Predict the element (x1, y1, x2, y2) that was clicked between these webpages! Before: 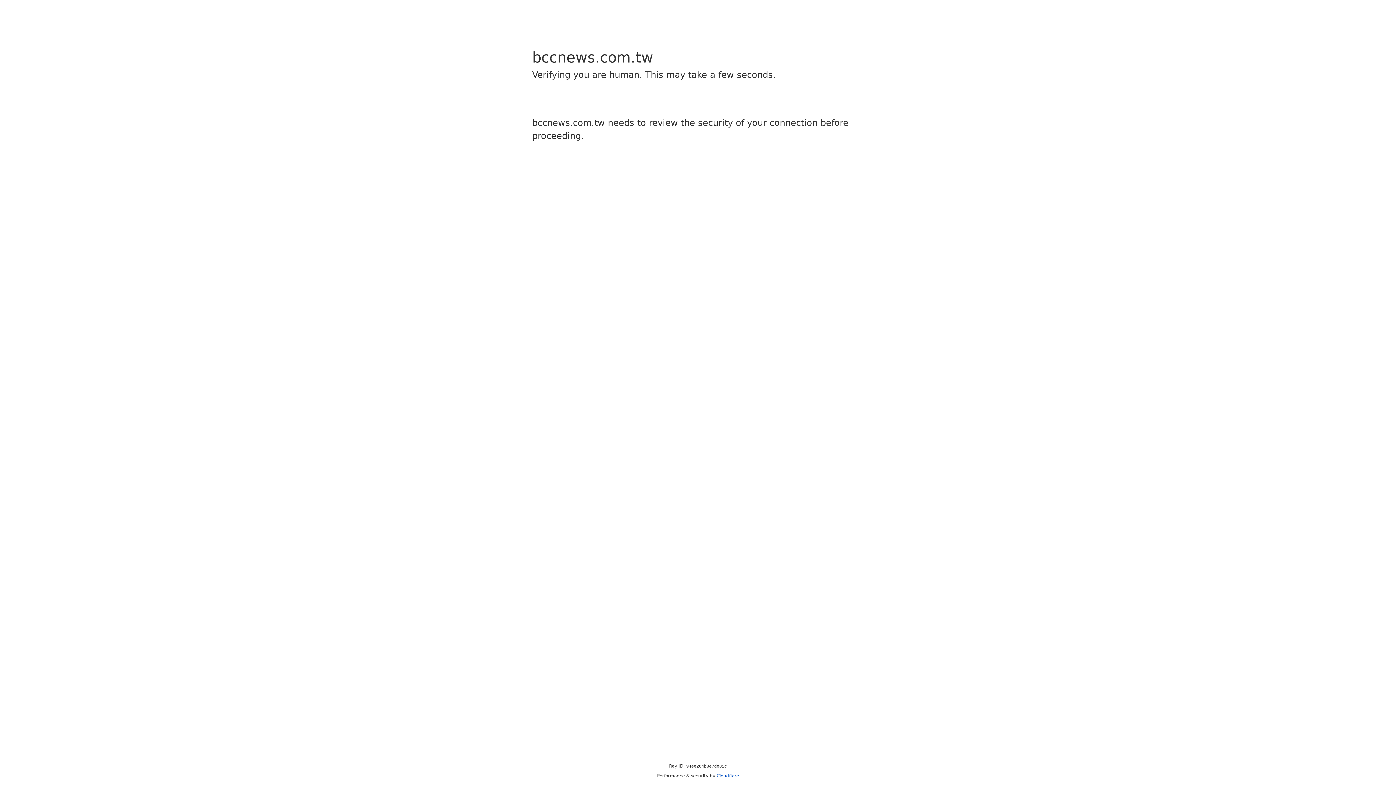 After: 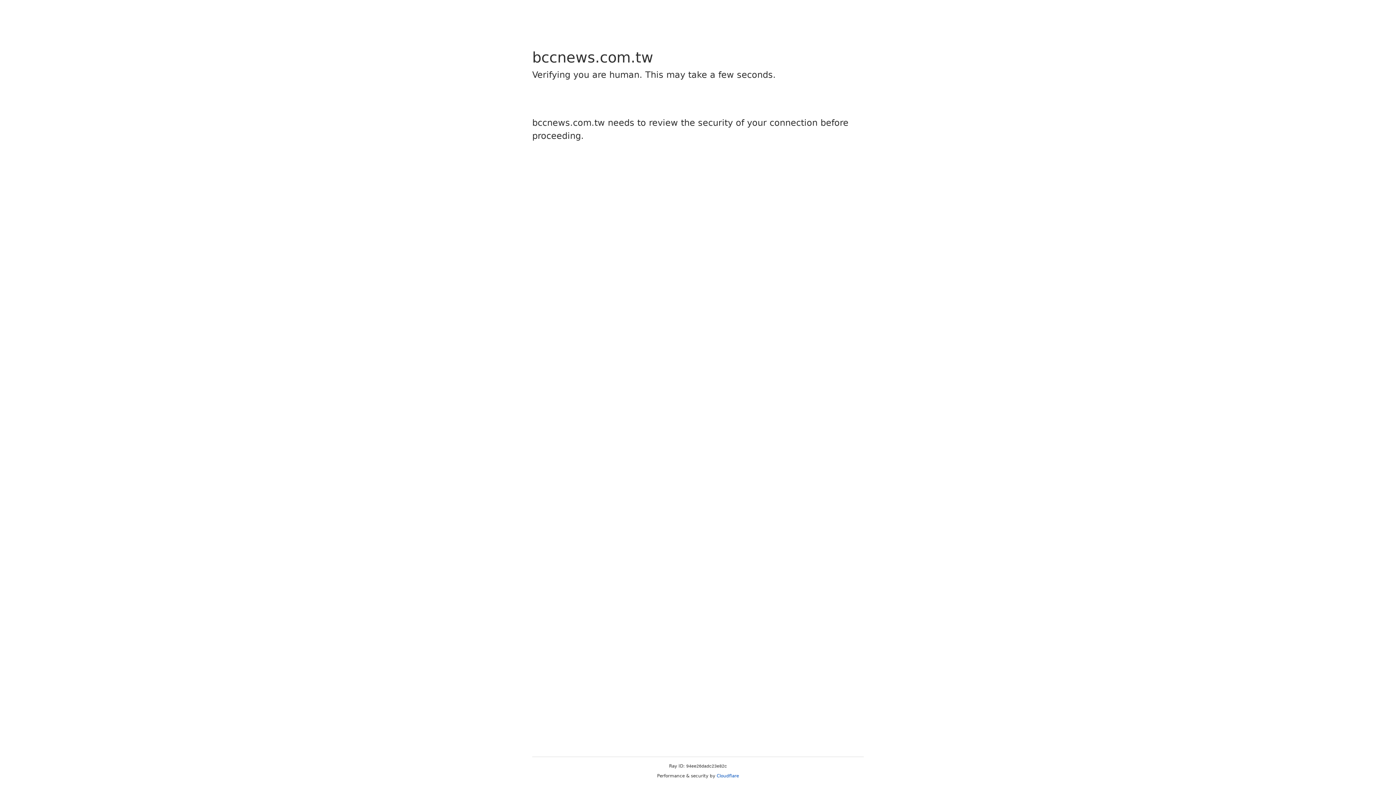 Action: label: Cloudflare bbox: (716, 773, 739, 778)